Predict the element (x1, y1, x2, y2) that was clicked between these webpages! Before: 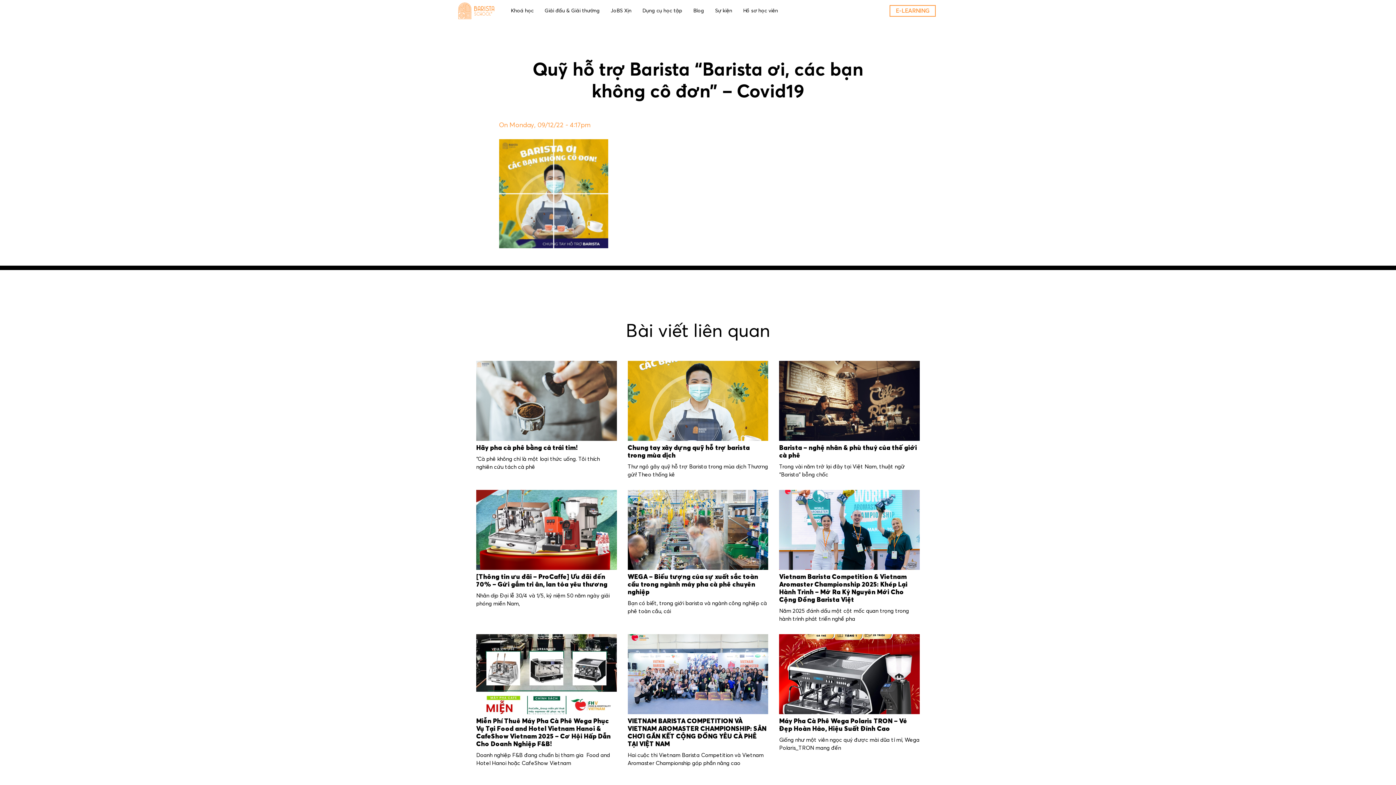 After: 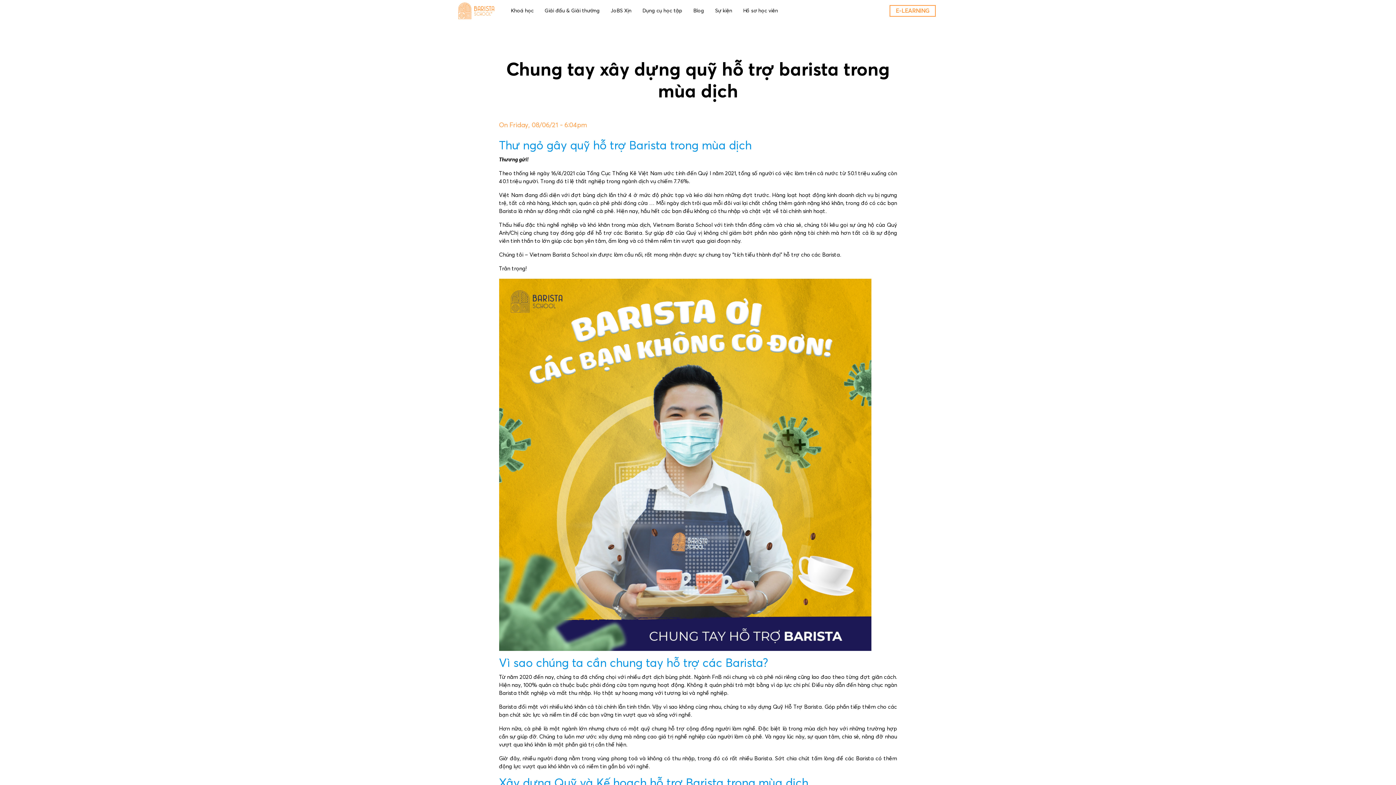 Action: label: Chung tay xây dựng quỹ hỗ trợ barista trong mùa dịch bbox: (627, 444, 768, 460)